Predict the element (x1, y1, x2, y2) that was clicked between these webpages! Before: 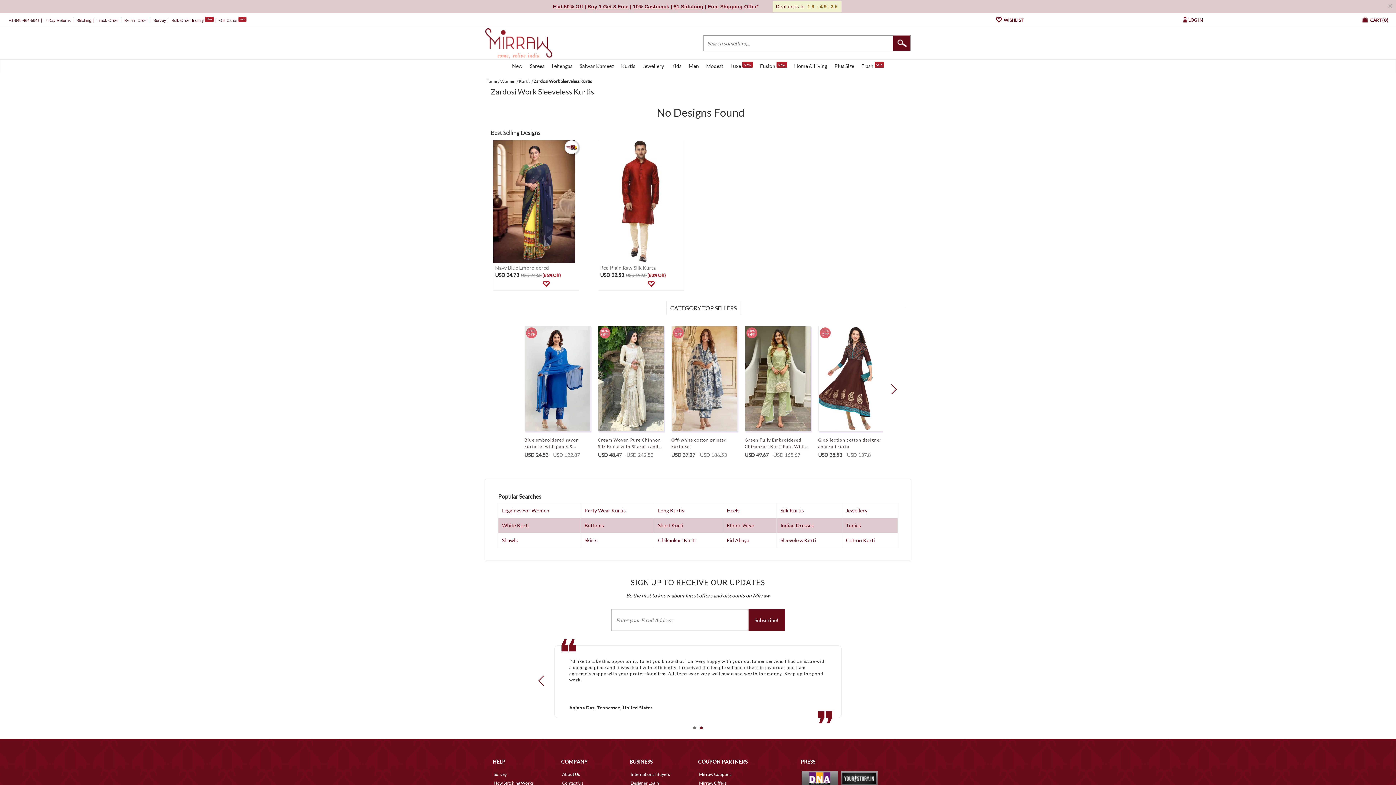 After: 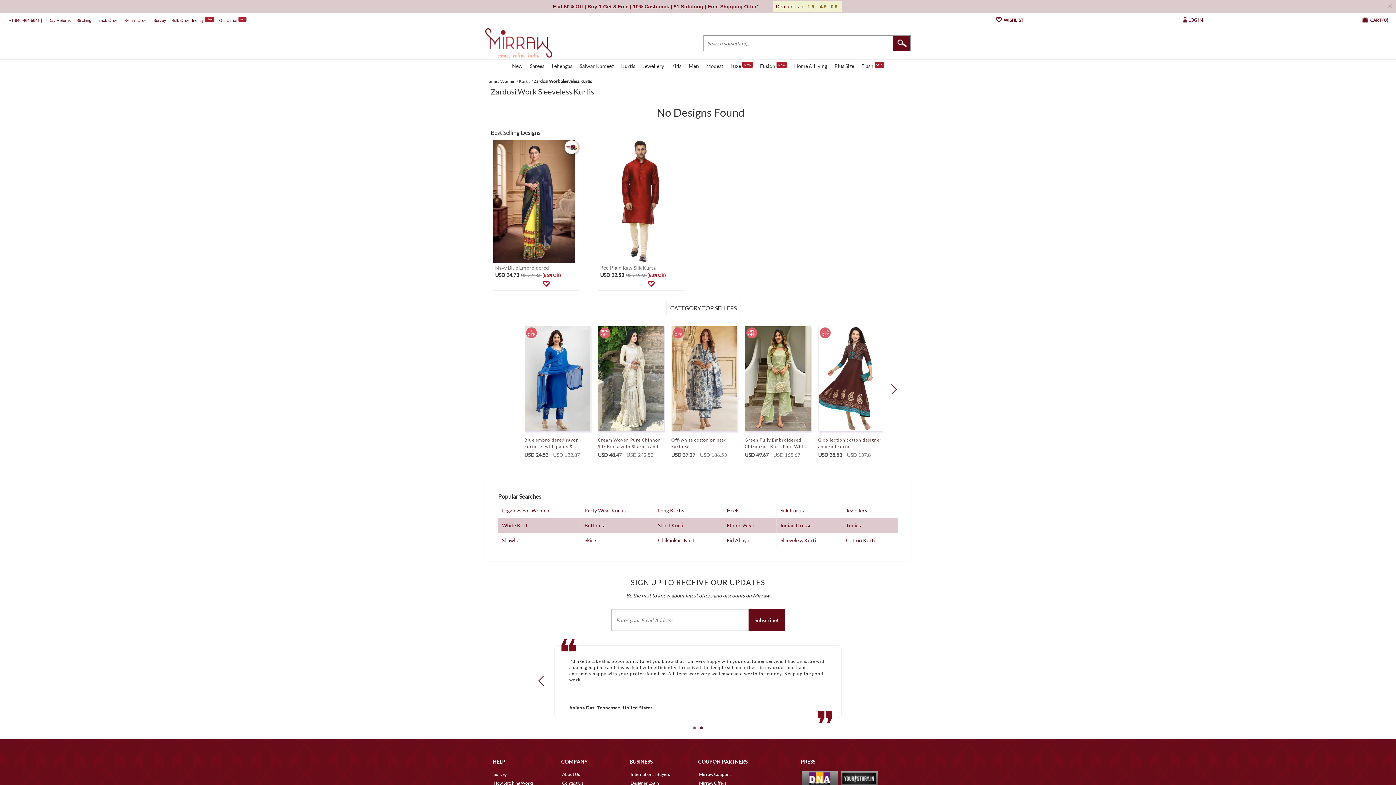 Action: label: Survey bbox: (153, 18, 166, 22)